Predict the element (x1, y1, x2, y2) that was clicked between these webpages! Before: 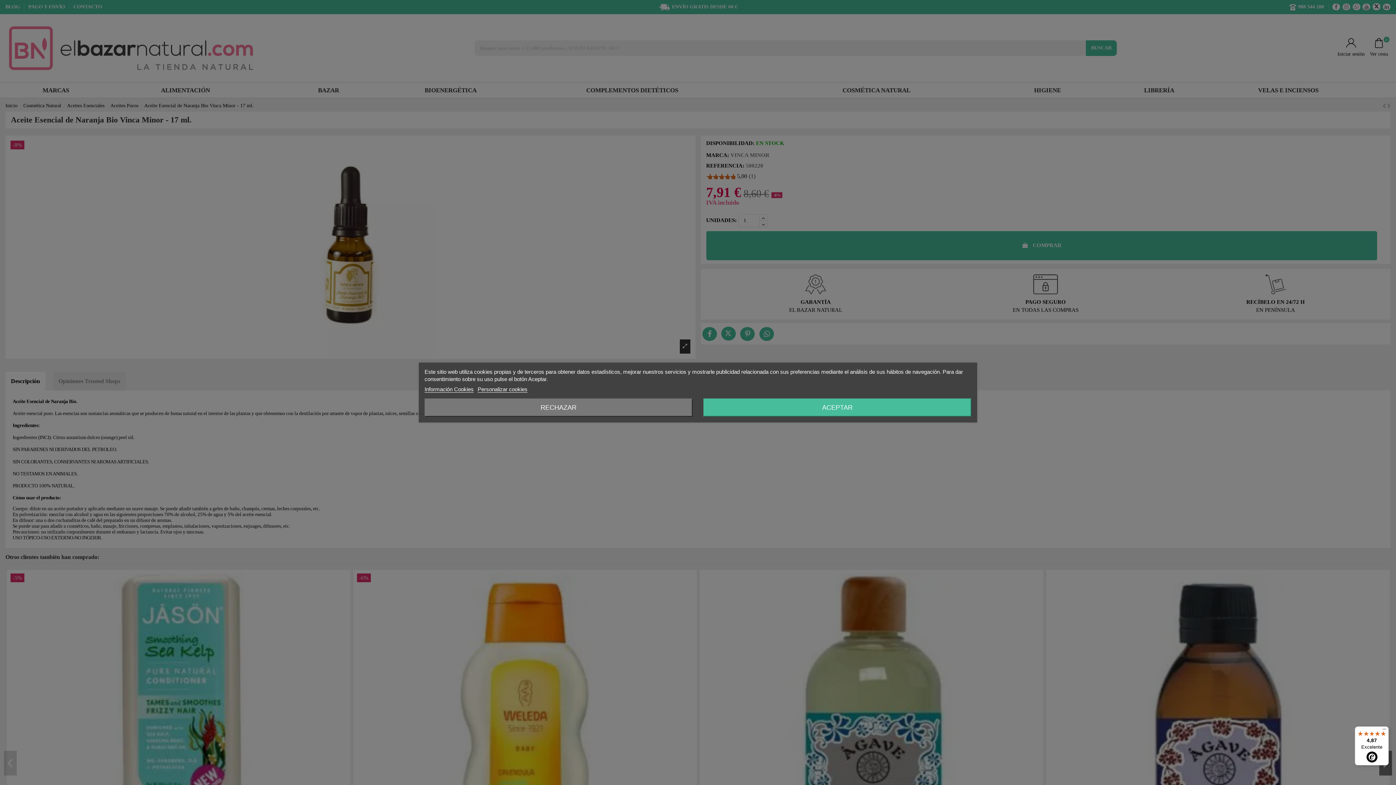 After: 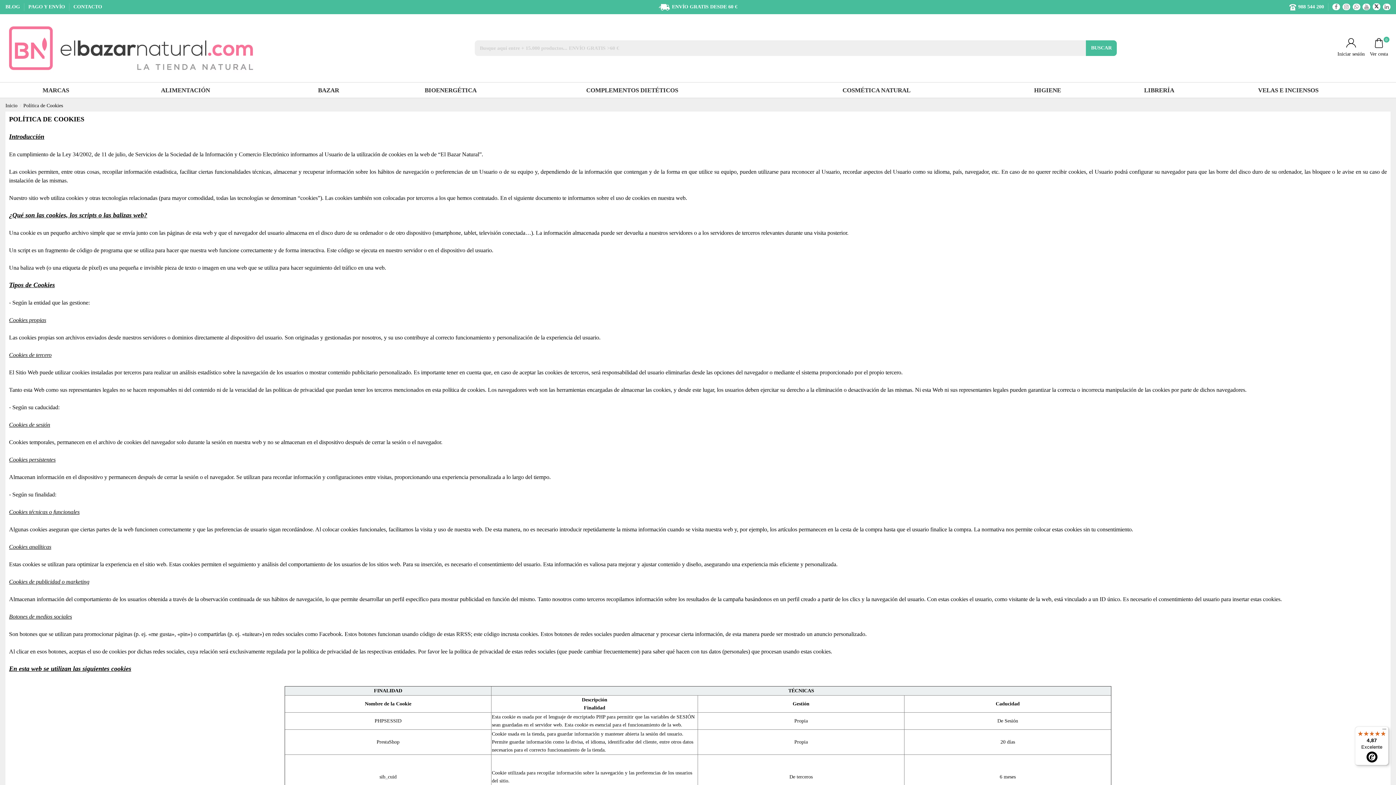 Action: label: Información Cookies bbox: (424, 386, 473, 392)